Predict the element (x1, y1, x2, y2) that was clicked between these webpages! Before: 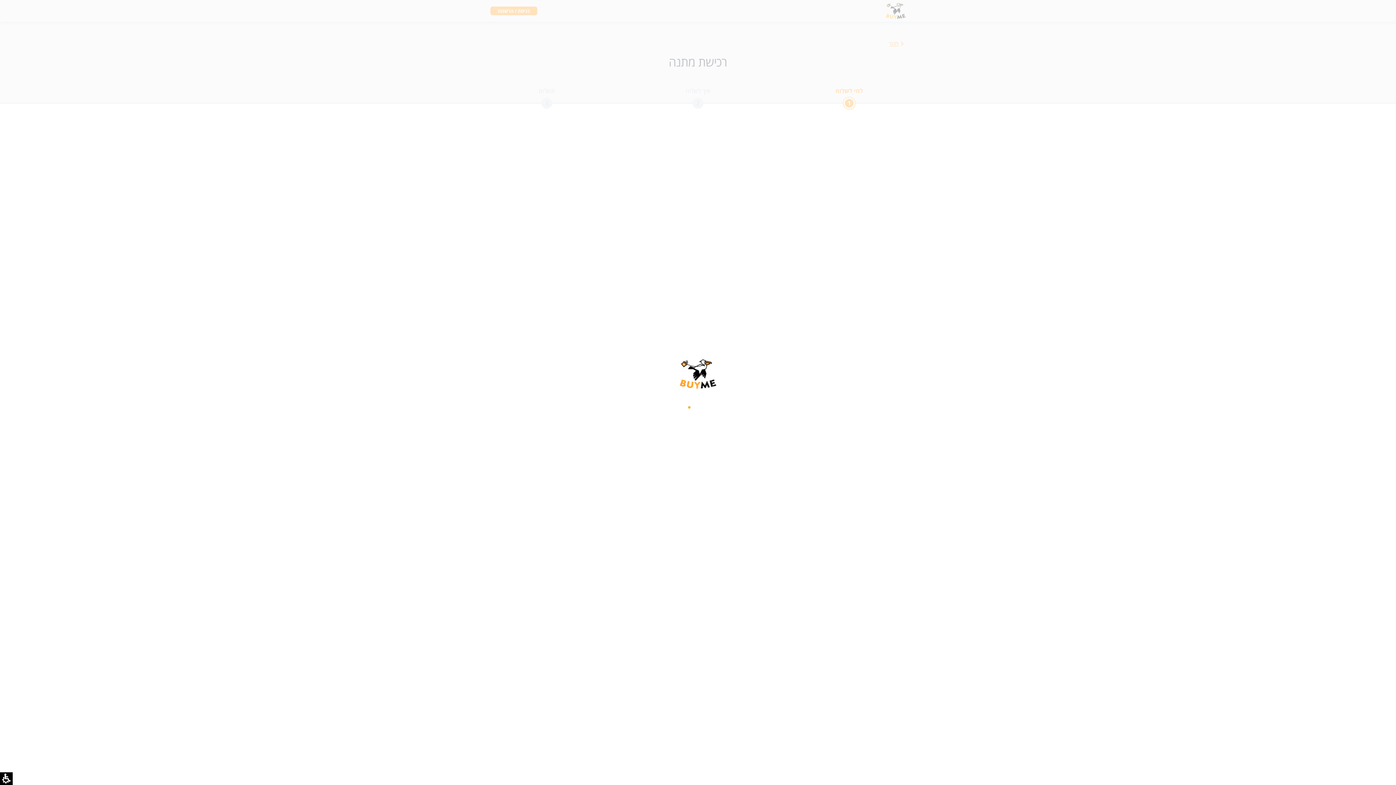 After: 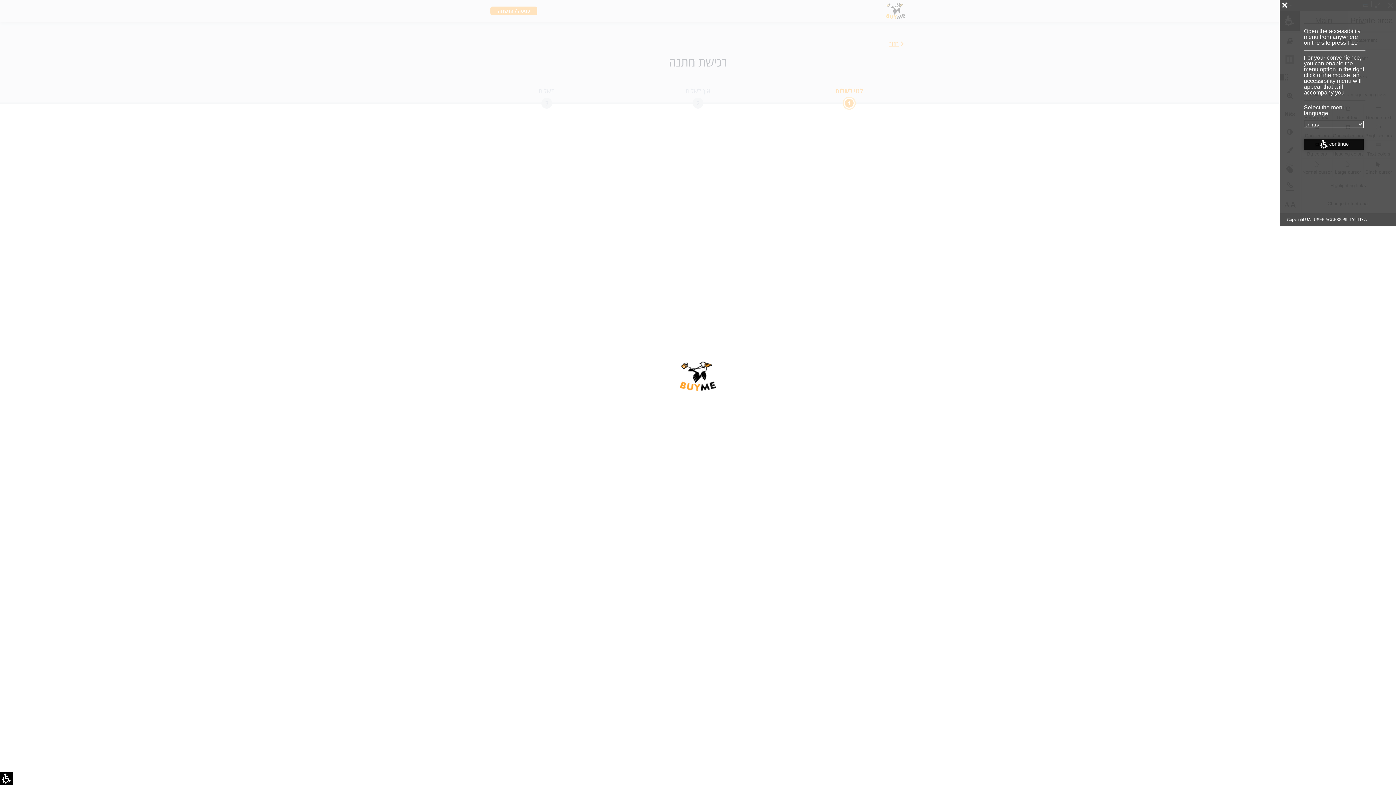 Action: bbox: (0, 772, 12, 785) label: Menu open Accessibility